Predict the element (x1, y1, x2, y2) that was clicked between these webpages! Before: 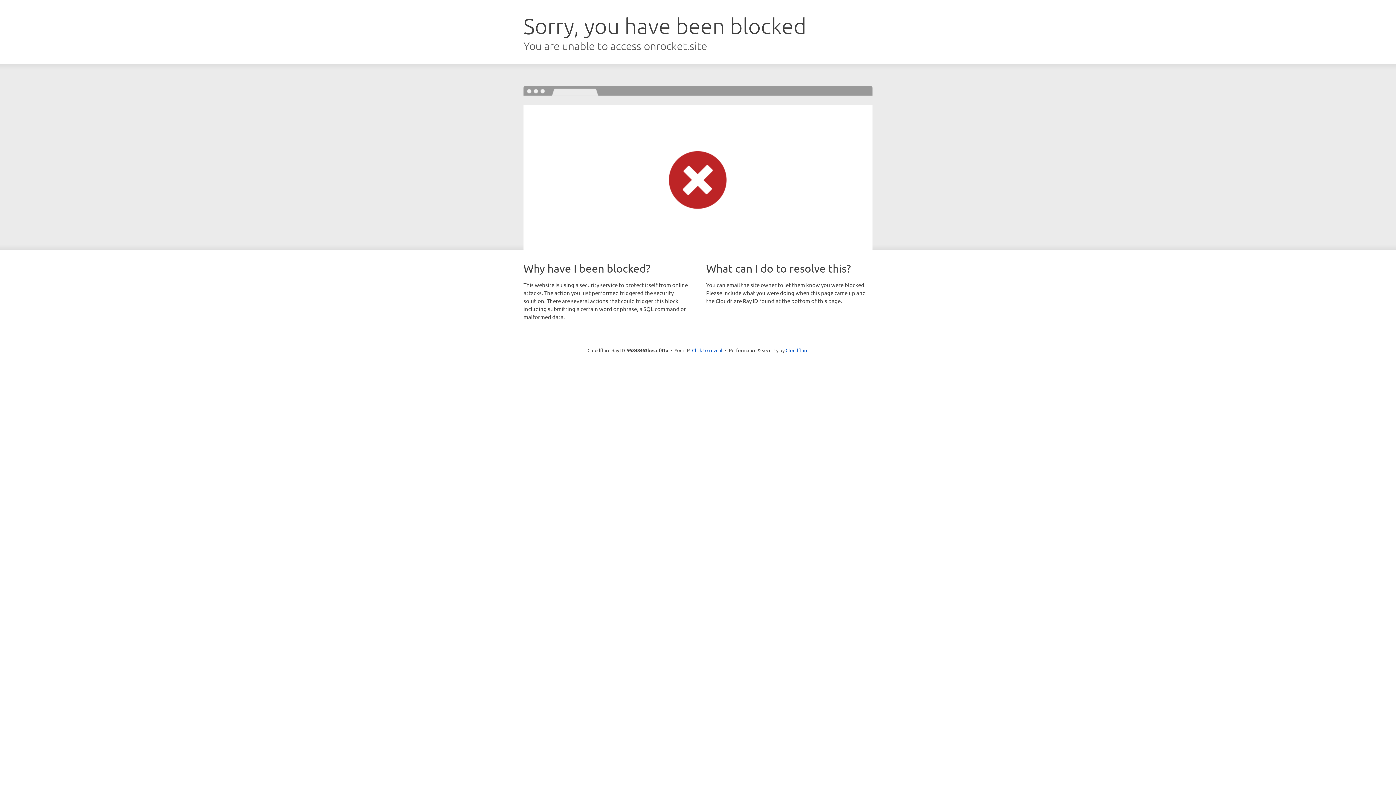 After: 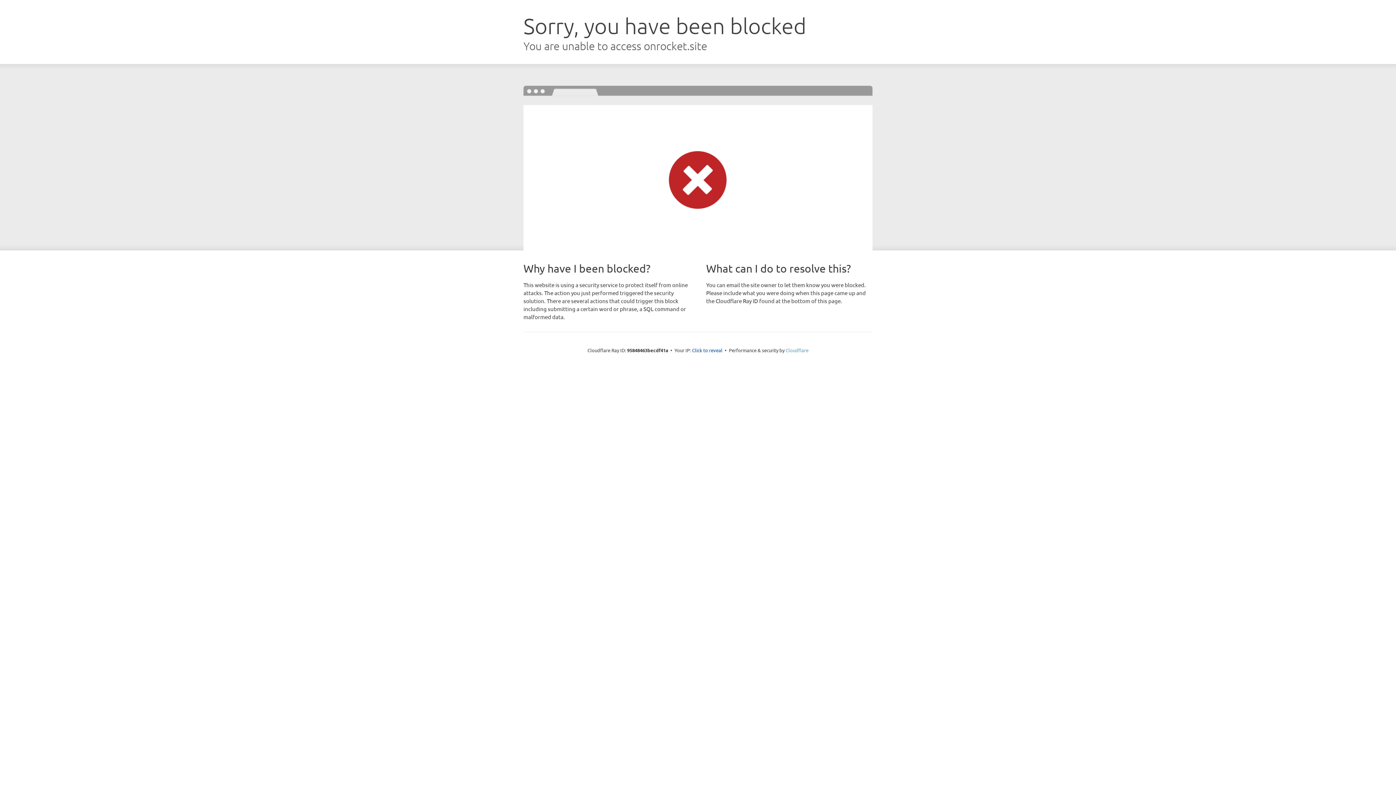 Action: bbox: (785, 347, 808, 353) label: Cloudflare